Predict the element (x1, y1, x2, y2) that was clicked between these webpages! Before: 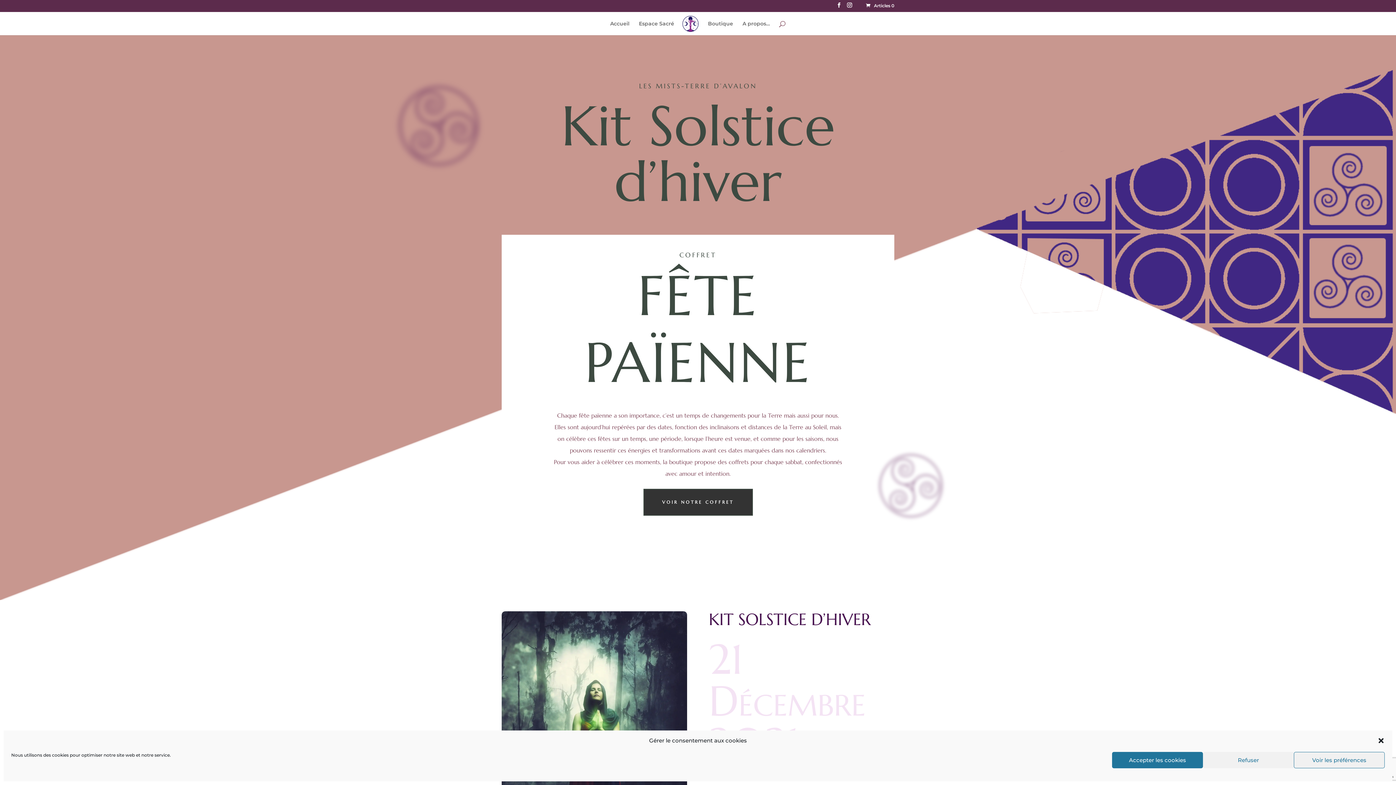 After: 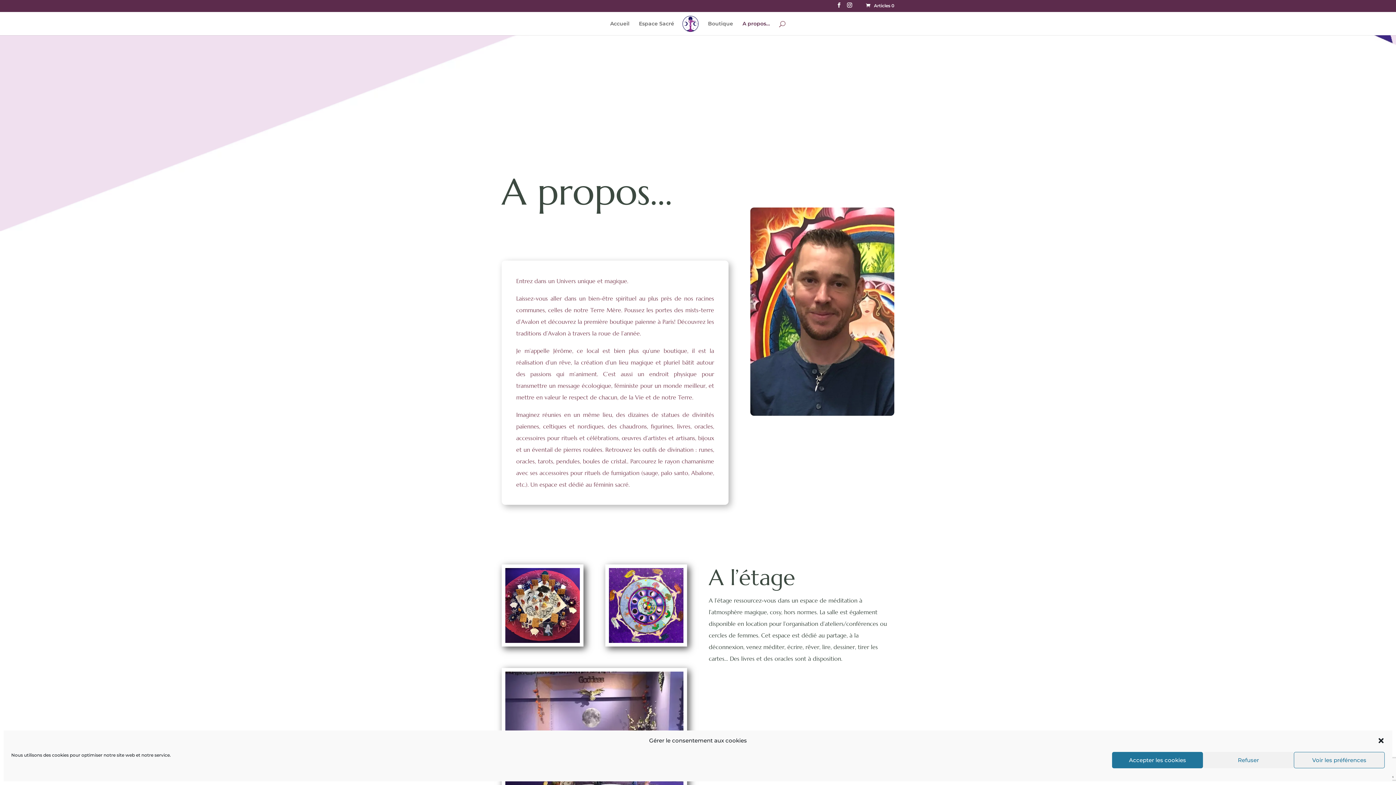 Action: label: A propos… bbox: (742, 20, 770, 35)